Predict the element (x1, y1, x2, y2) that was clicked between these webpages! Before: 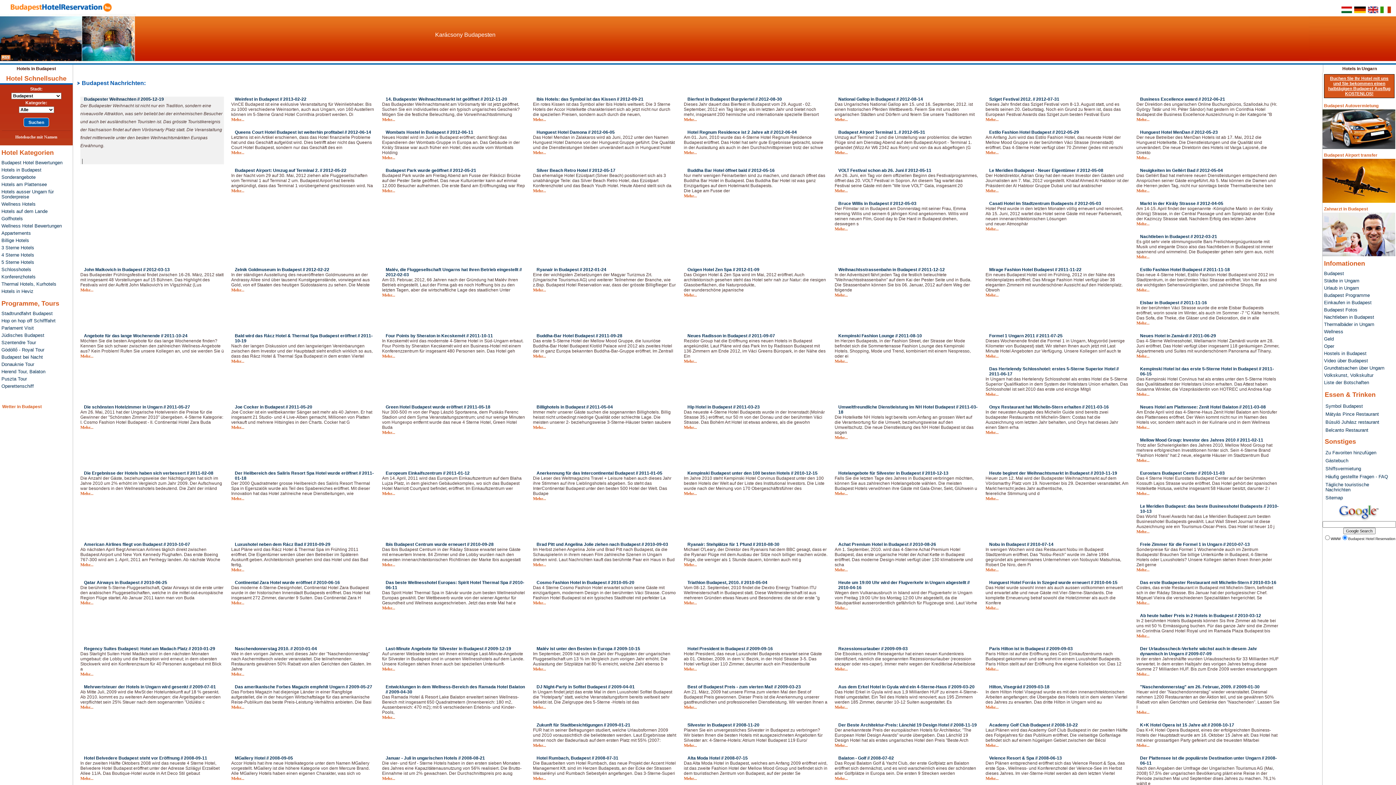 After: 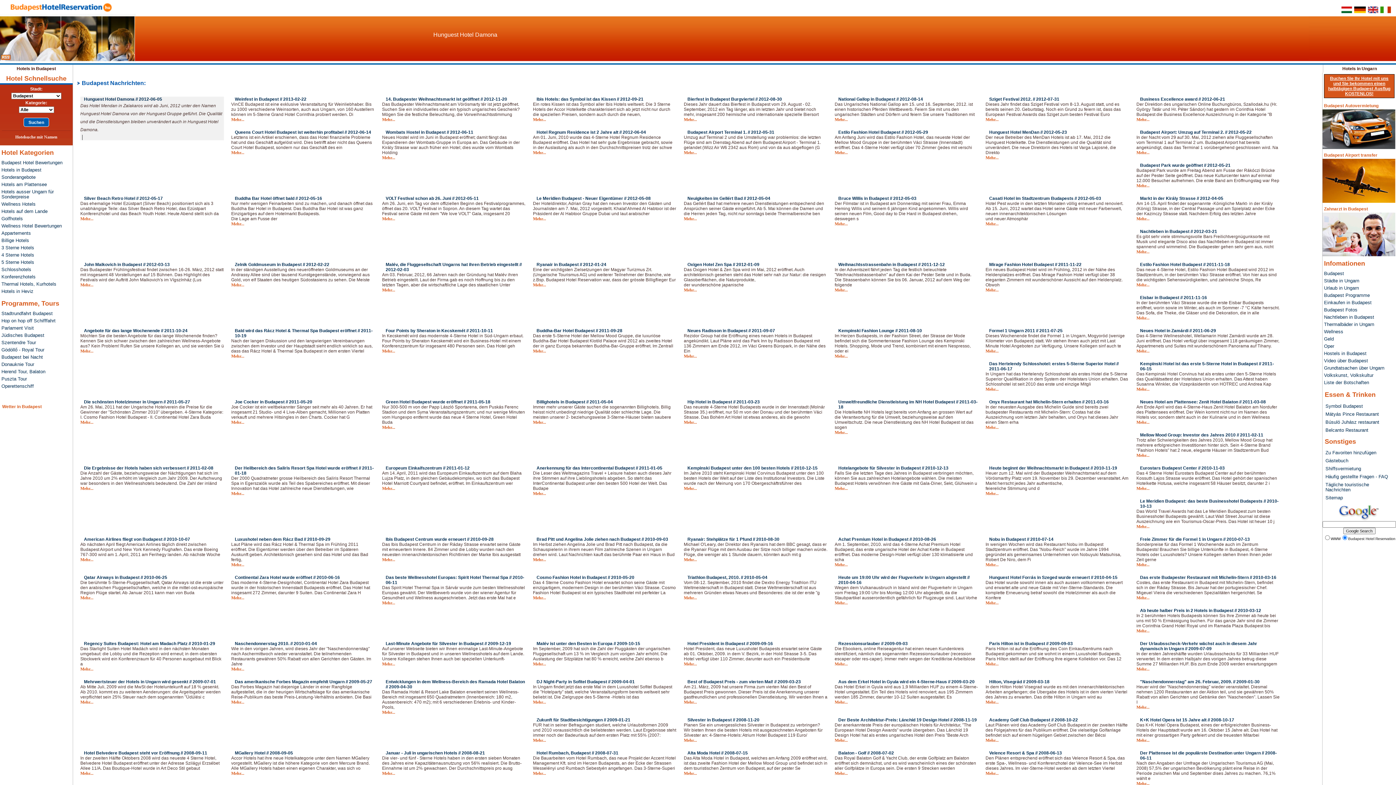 Action: bbox: (533, 150, 546, 155) label: Mehr...